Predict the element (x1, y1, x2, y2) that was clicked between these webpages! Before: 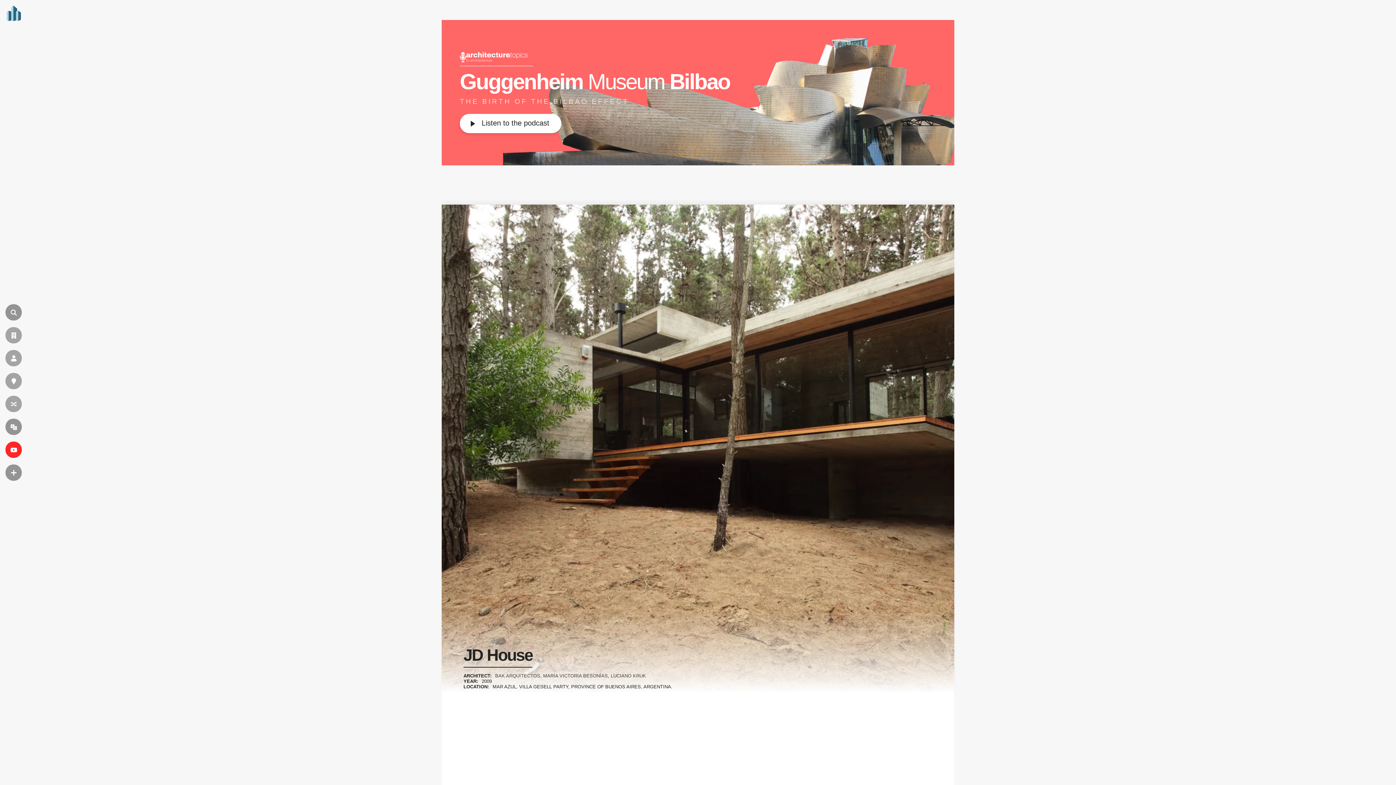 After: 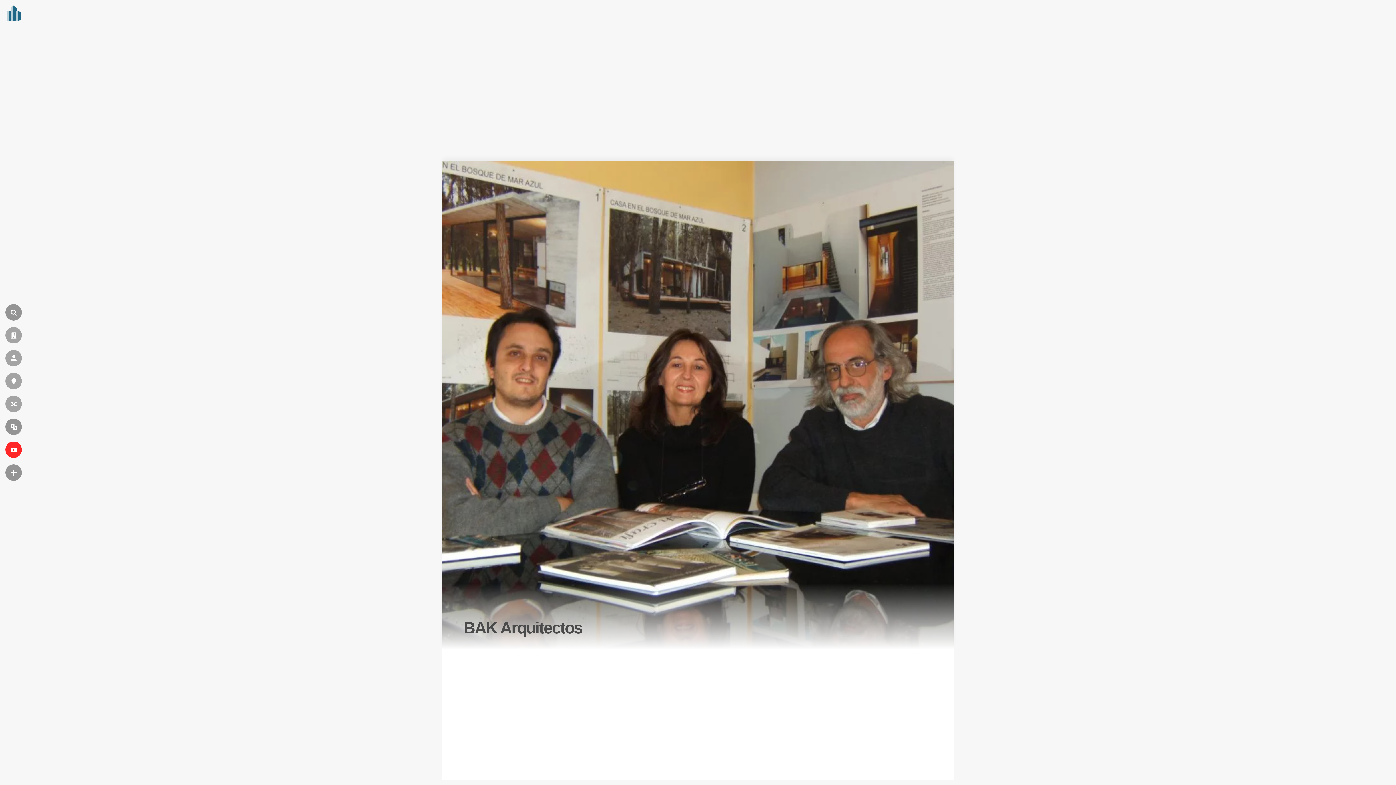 Action: label: BAK ARQUITECTOS bbox: (495, 673, 540, 678)